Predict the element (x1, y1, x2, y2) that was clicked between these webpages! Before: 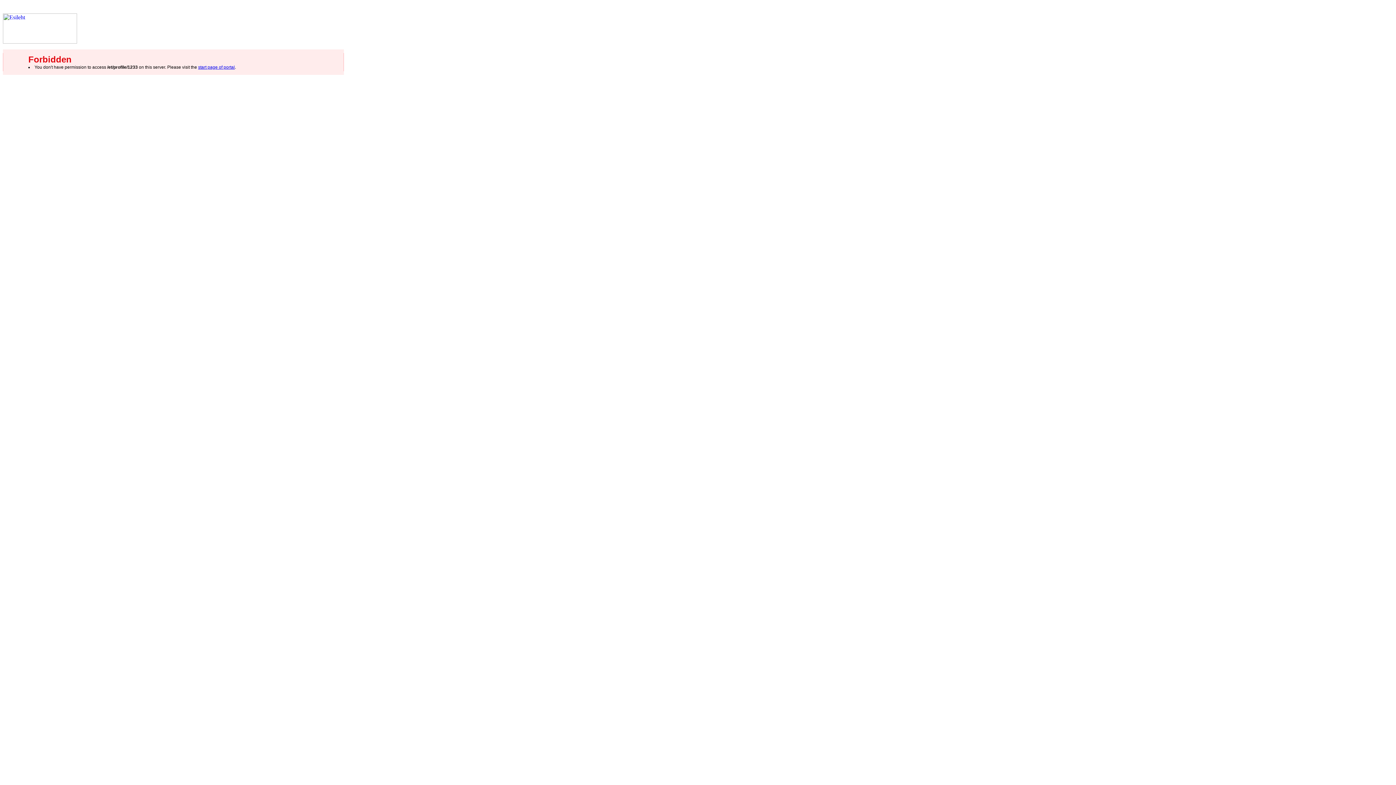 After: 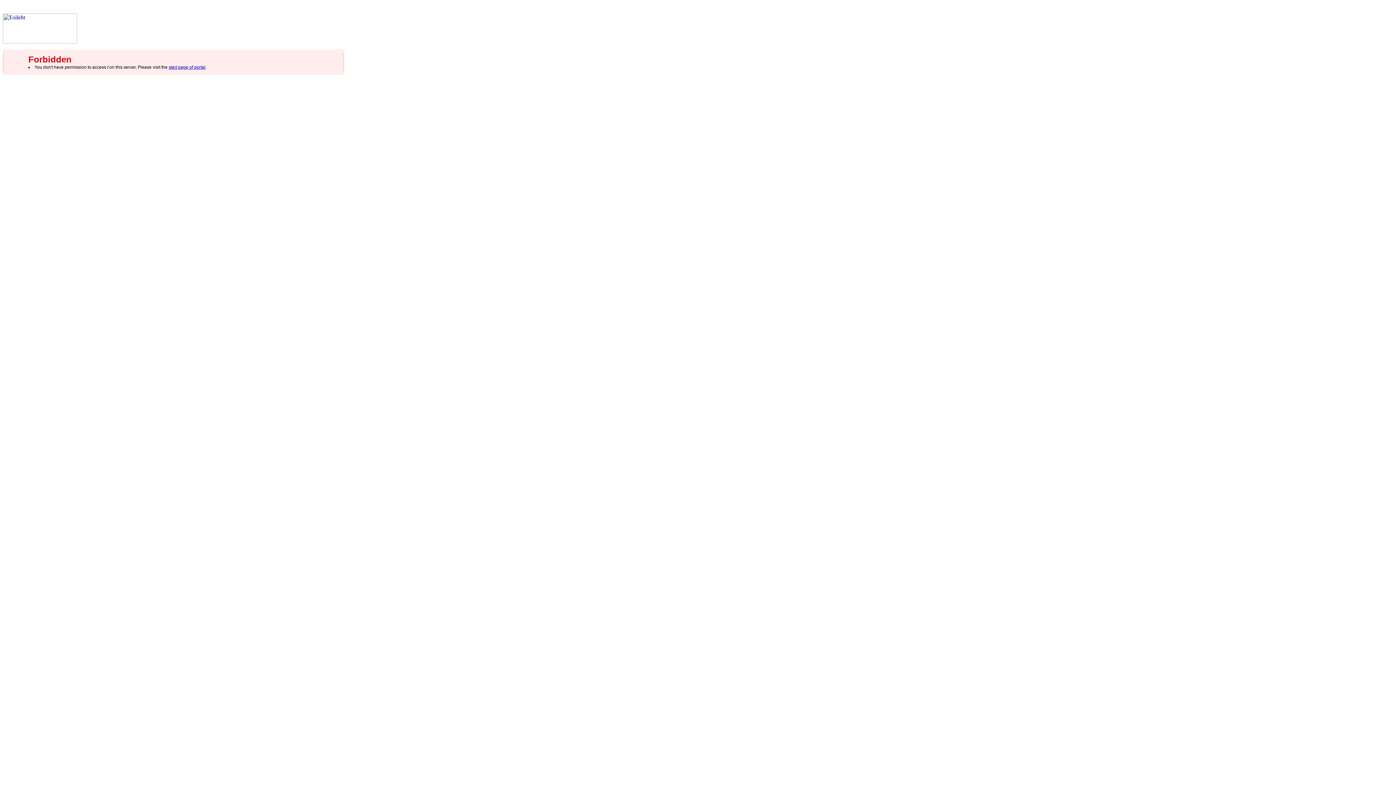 Action: bbox: (2, 38, 77, 44)